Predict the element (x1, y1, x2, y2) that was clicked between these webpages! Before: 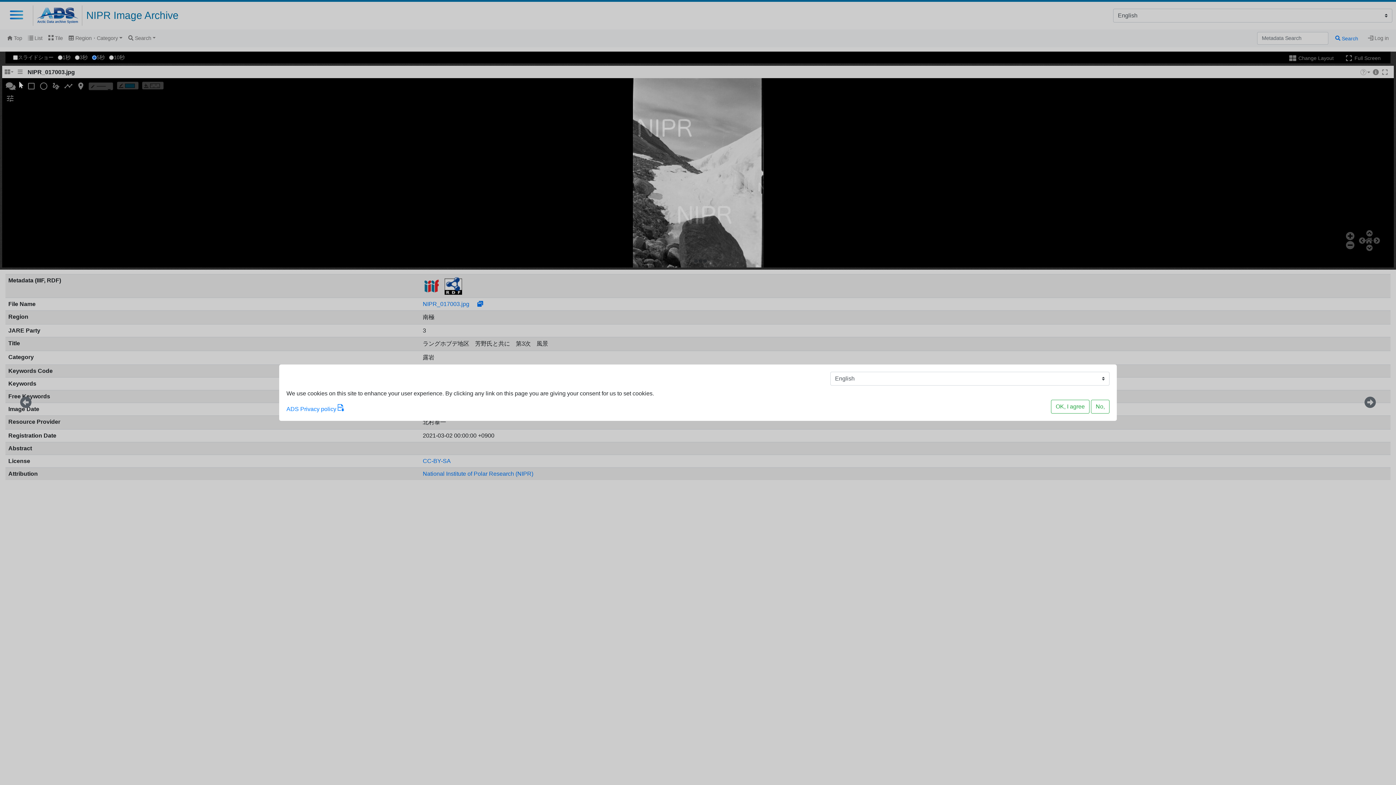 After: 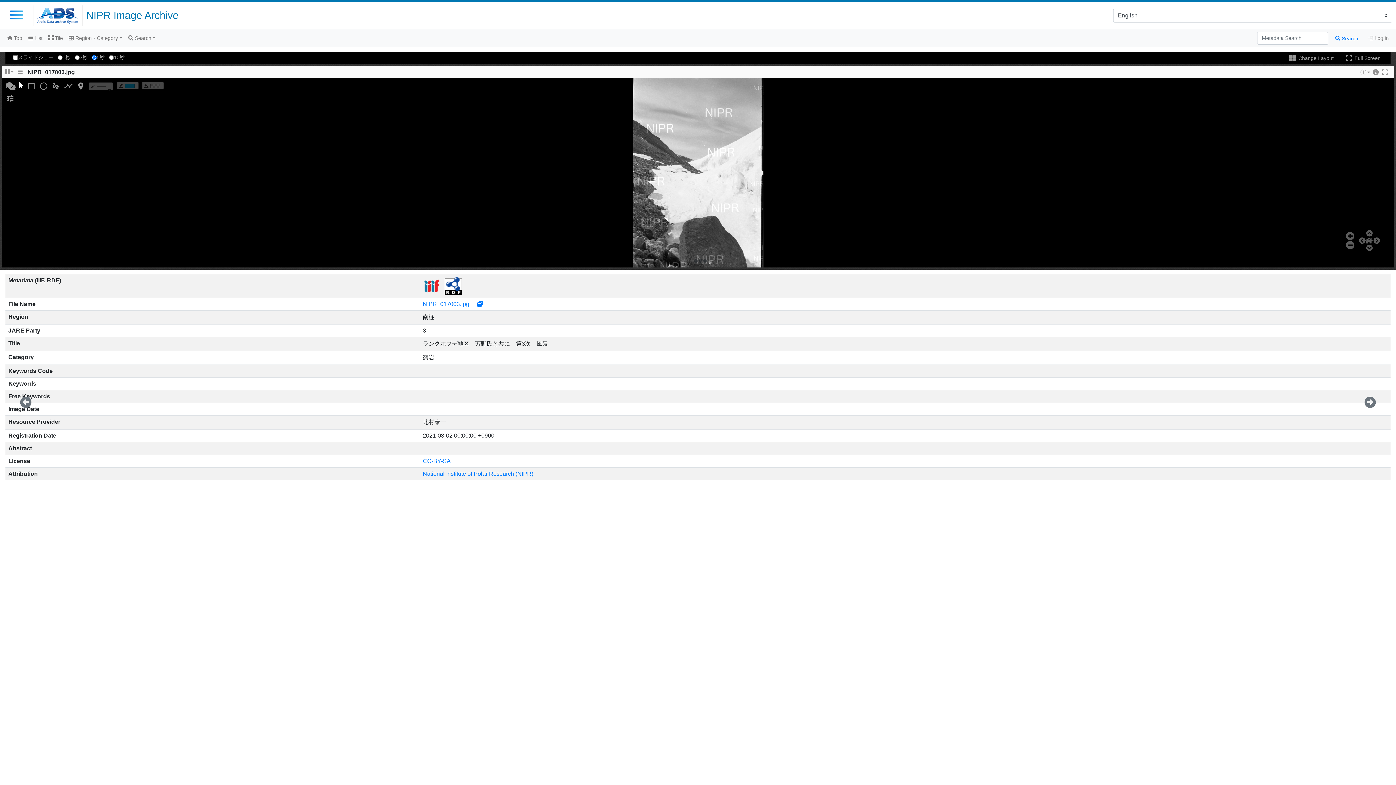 Action: bbox: (1051, 399, 1089, 413) label: OK, I agree